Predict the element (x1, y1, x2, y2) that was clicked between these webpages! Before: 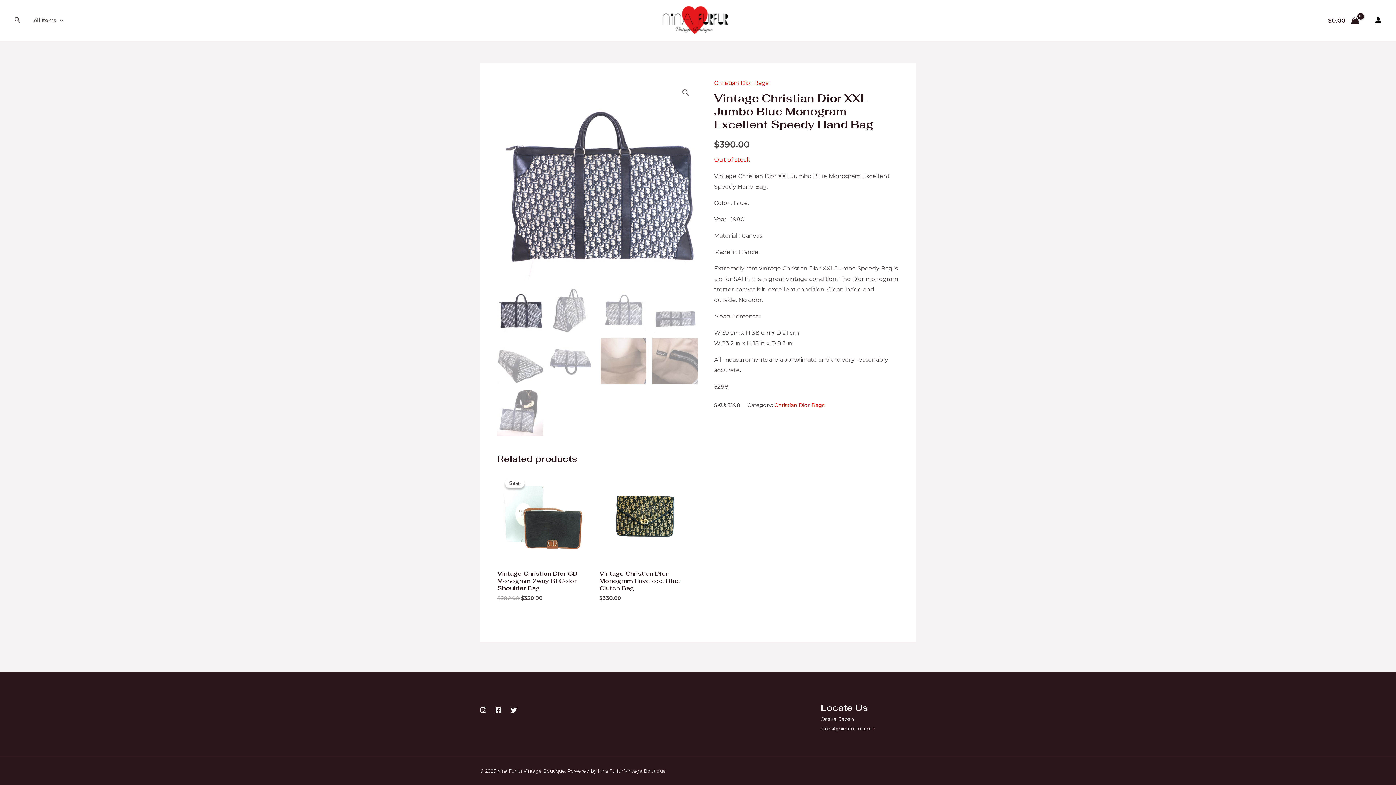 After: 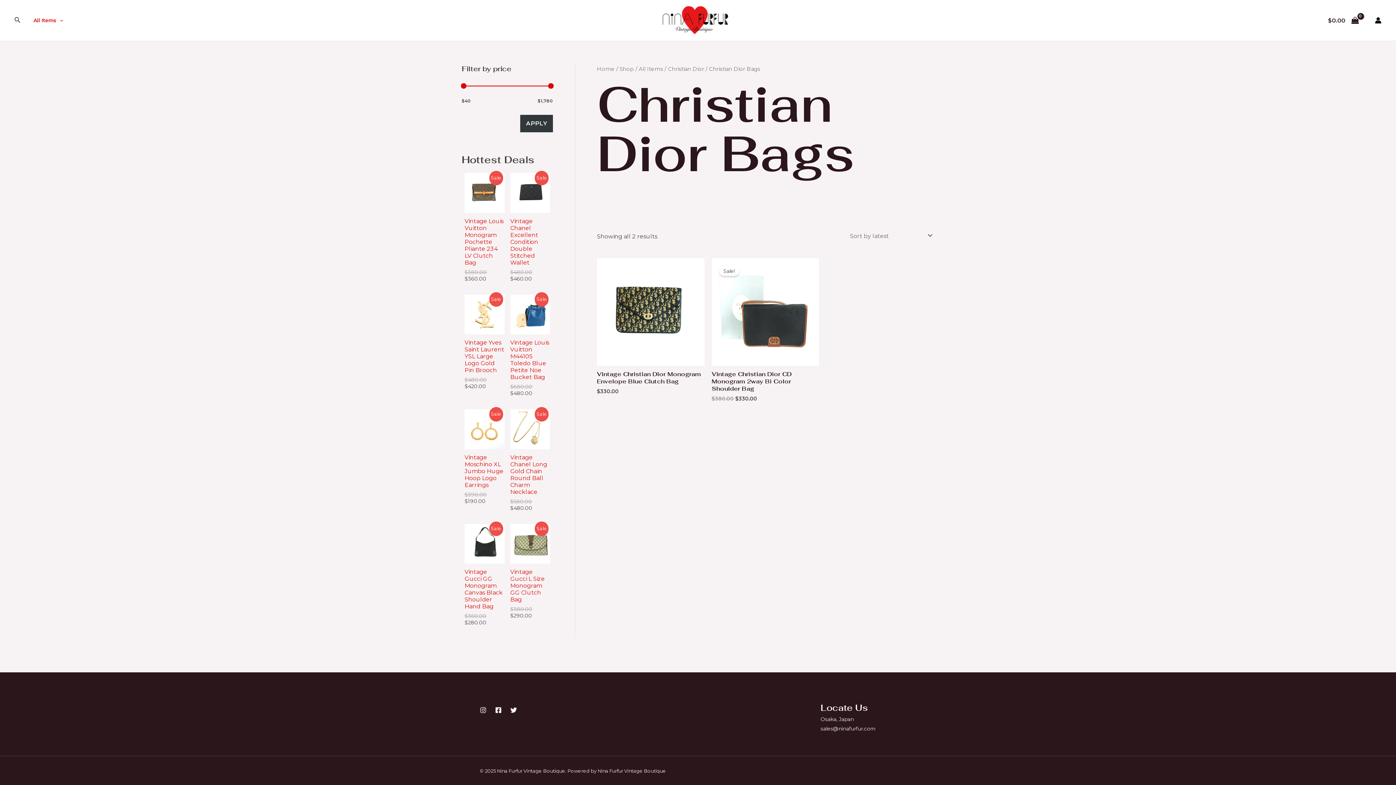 Action: label: Christian Dior Bags bbox: (774, 402, 824, 408)